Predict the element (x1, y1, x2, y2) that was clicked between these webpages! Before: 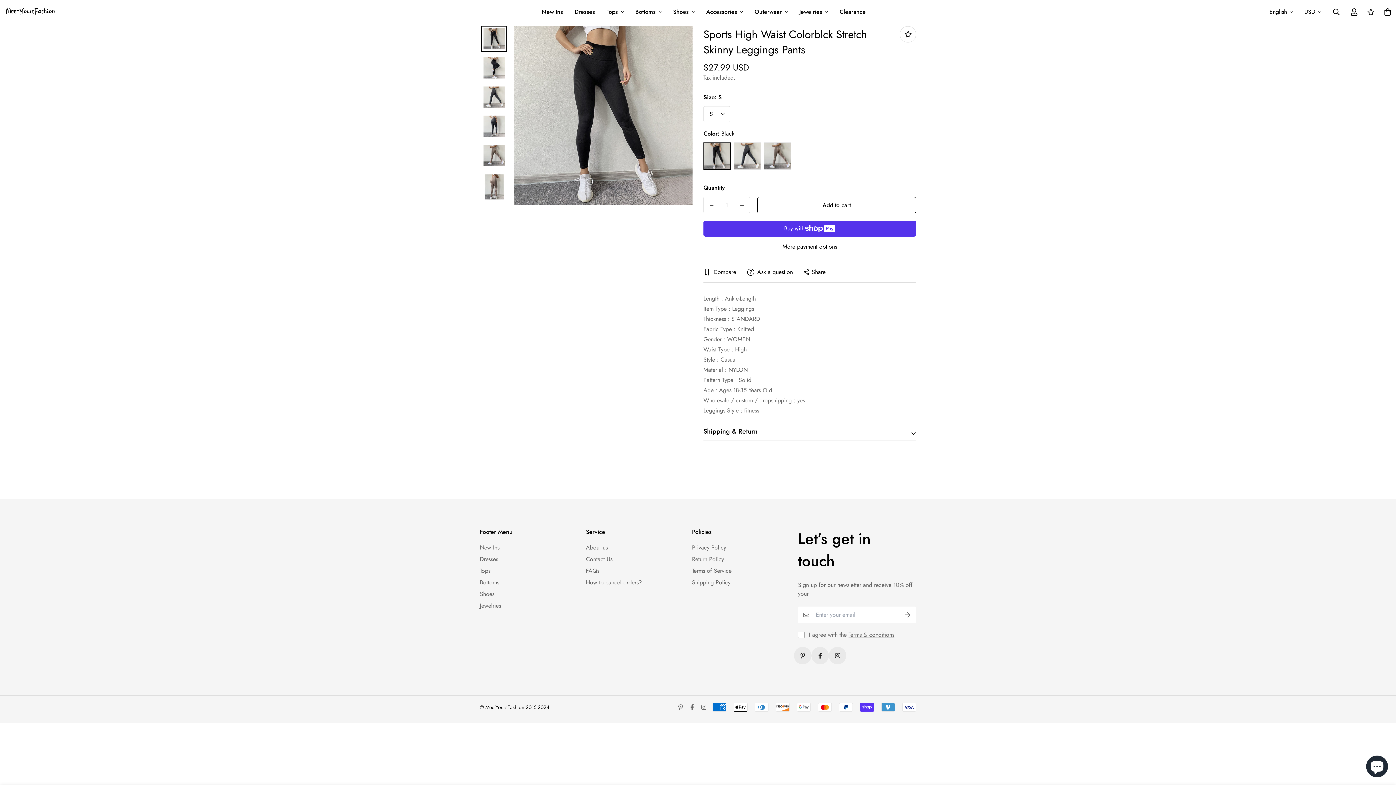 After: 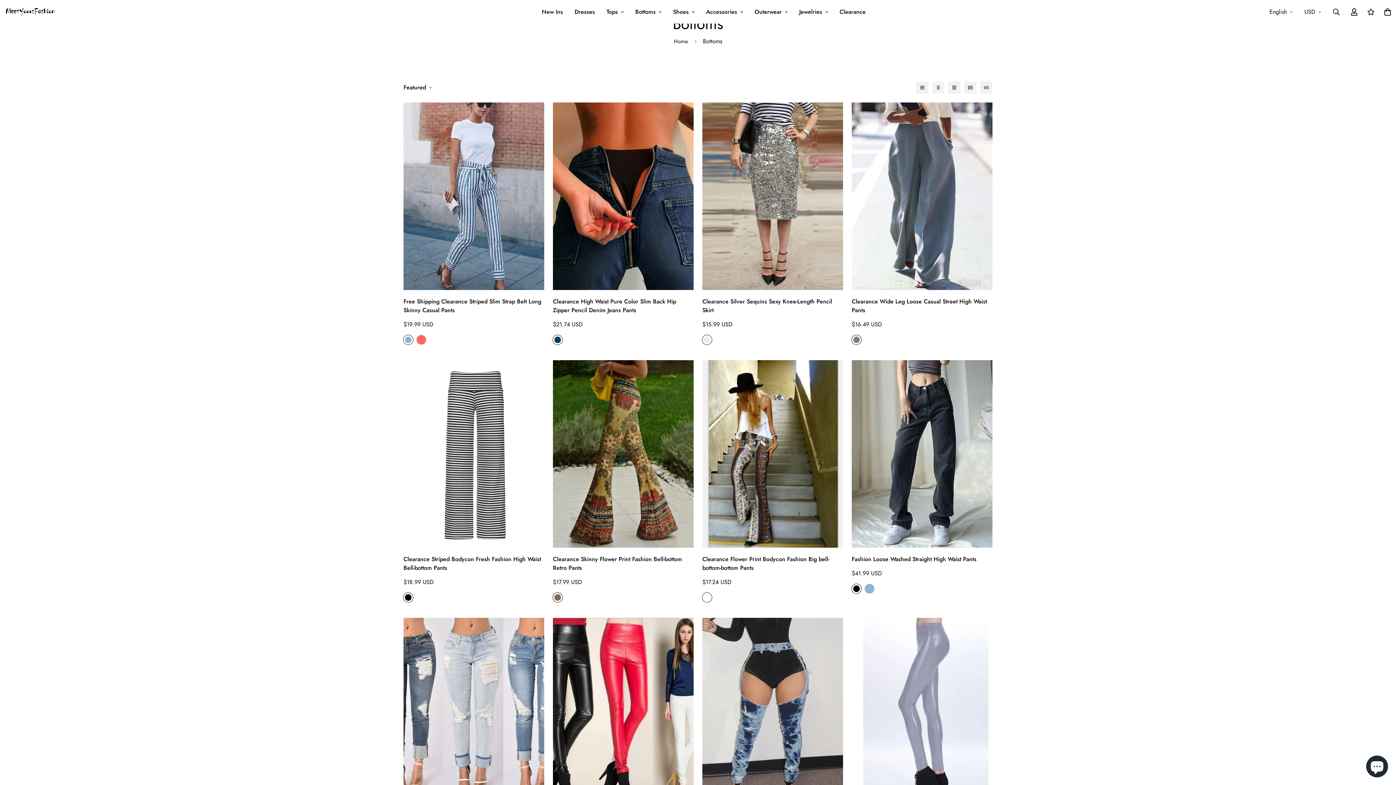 Action: label: Bottoms bbox: (480, 578, 499, 587)